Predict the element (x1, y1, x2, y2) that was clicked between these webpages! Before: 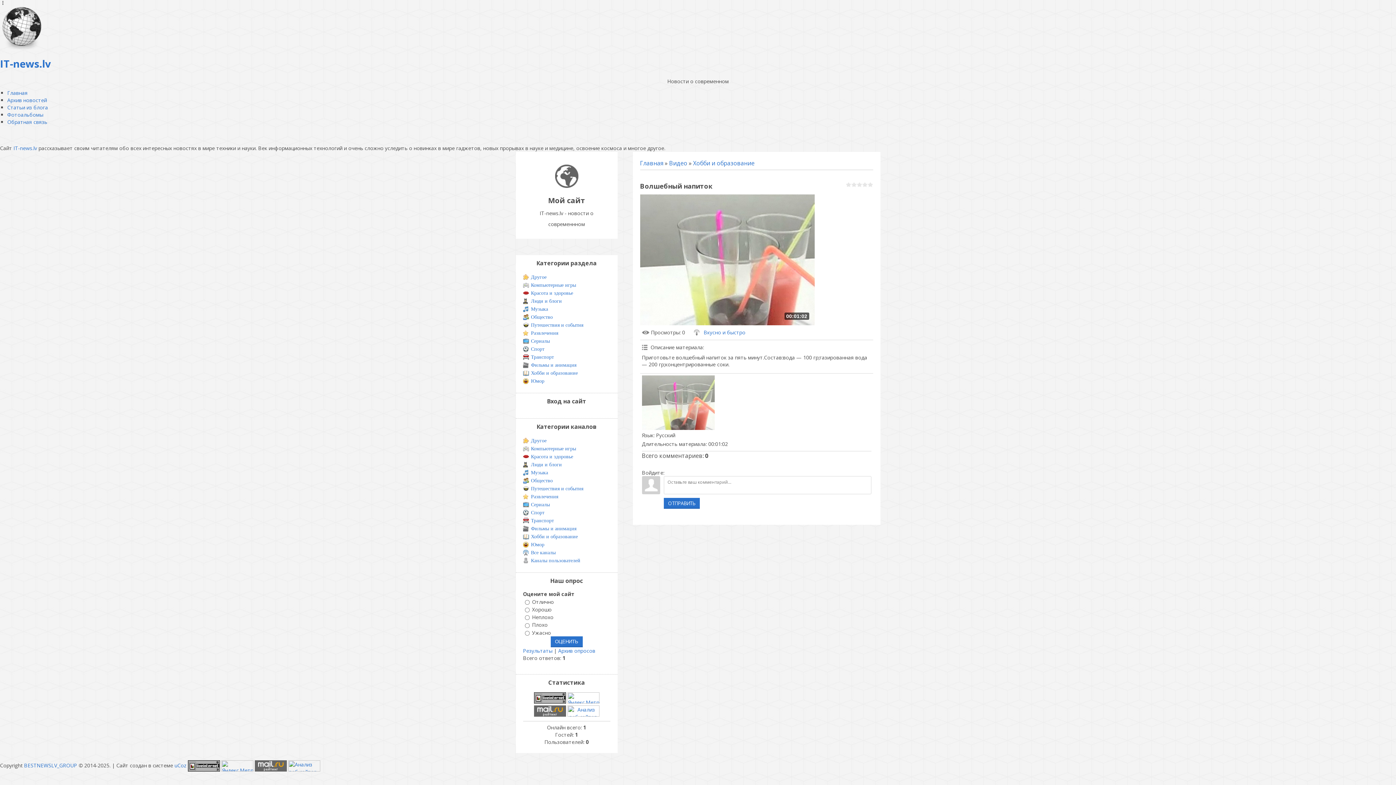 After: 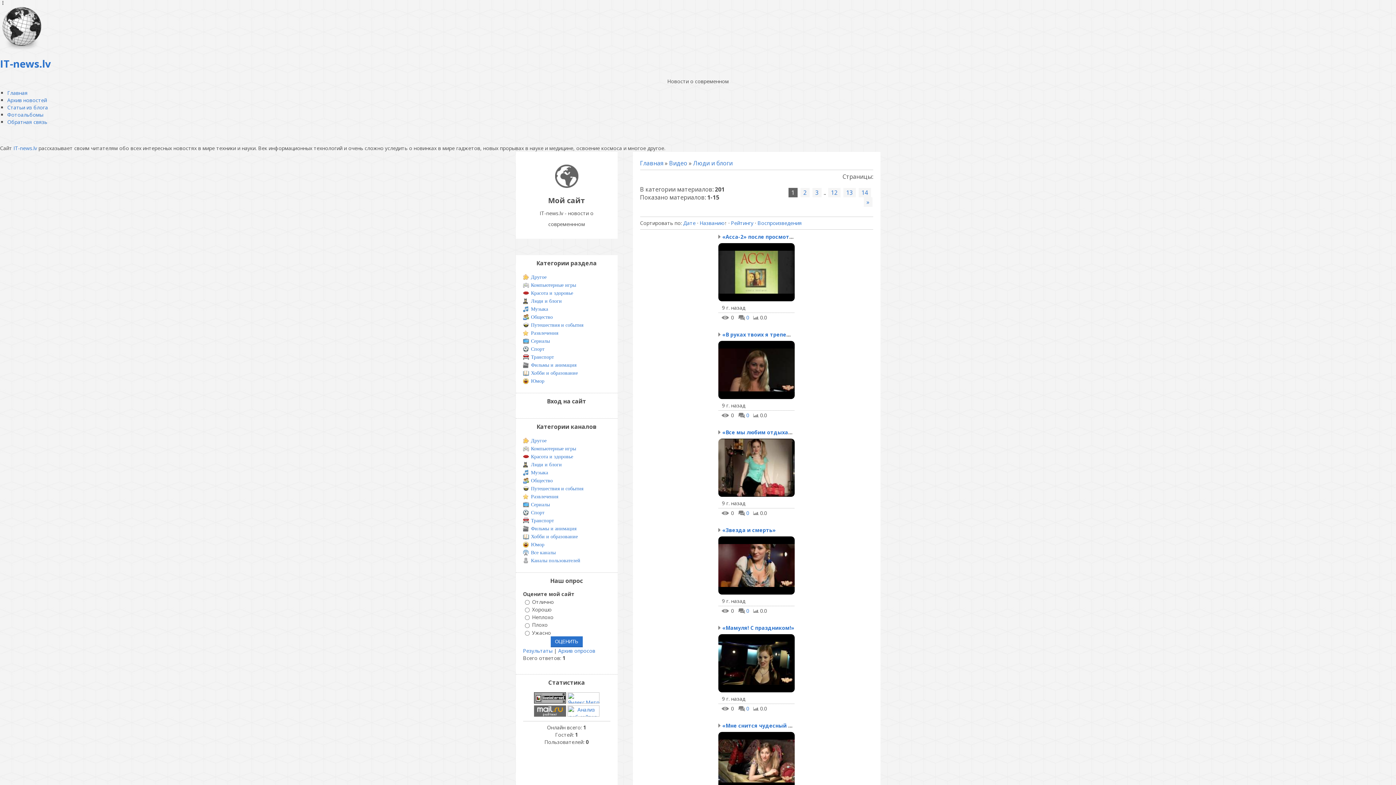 Action: label: Люди и блоги bbox: (531, 298, 562, 303)